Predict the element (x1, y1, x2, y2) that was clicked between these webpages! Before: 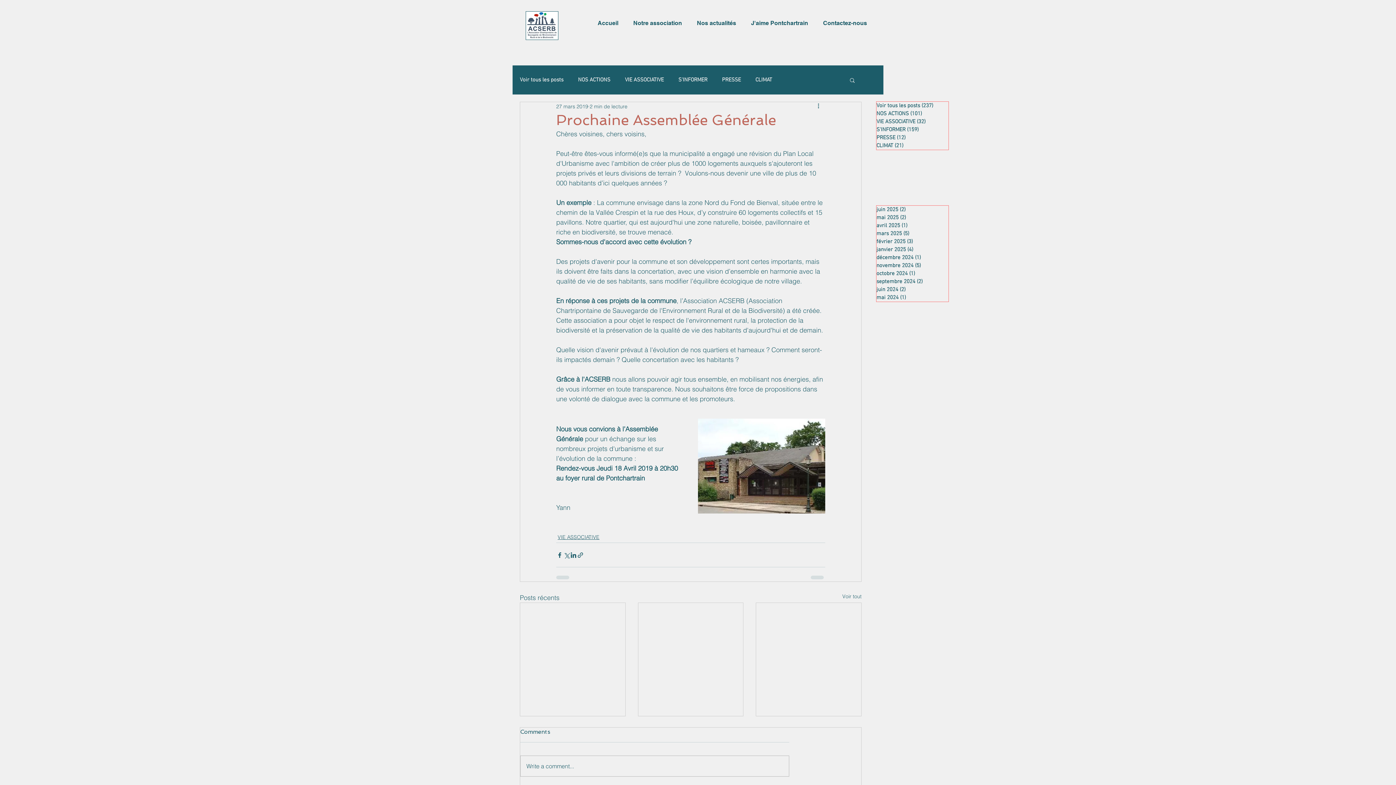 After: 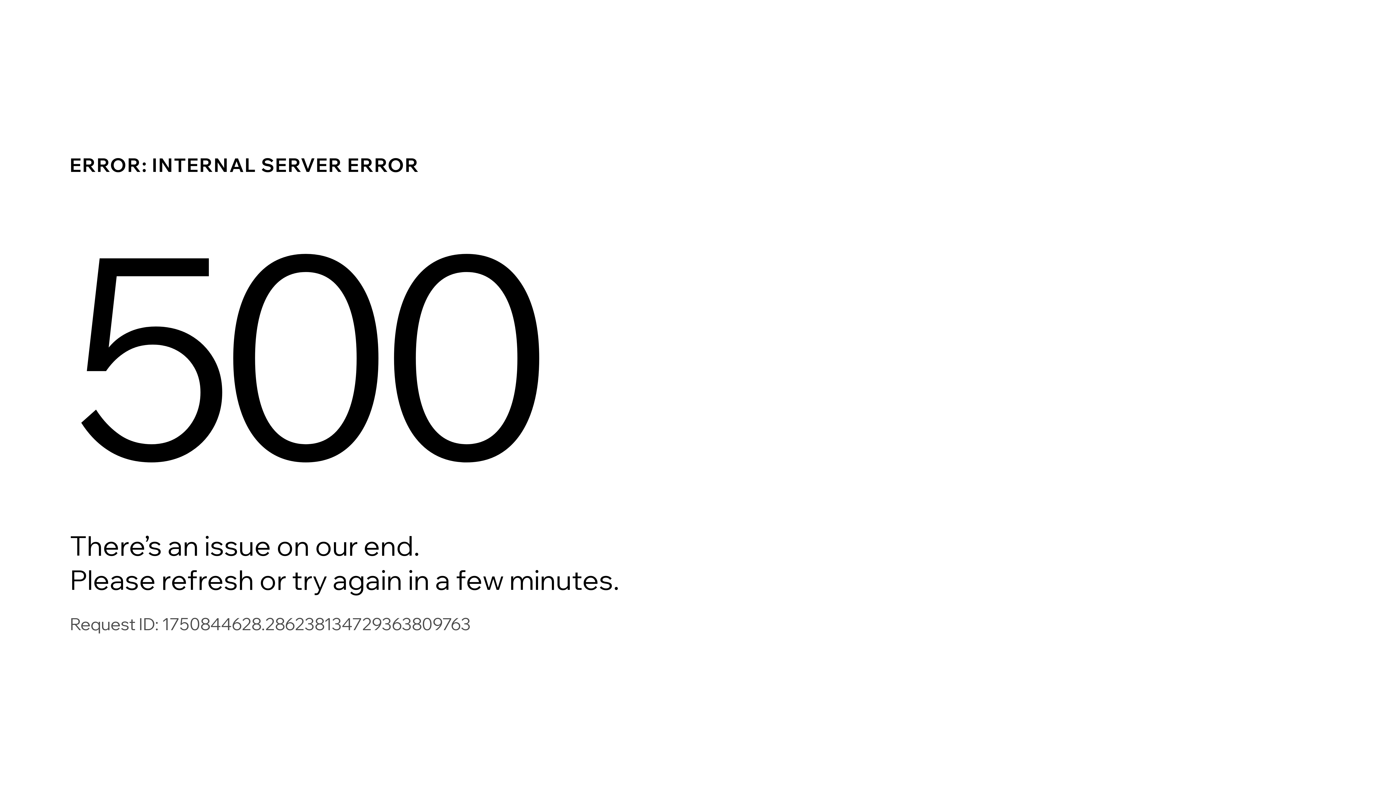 Action: label: juin 2024 (2)
2 posts bbox: (876, 285, 948, 293)